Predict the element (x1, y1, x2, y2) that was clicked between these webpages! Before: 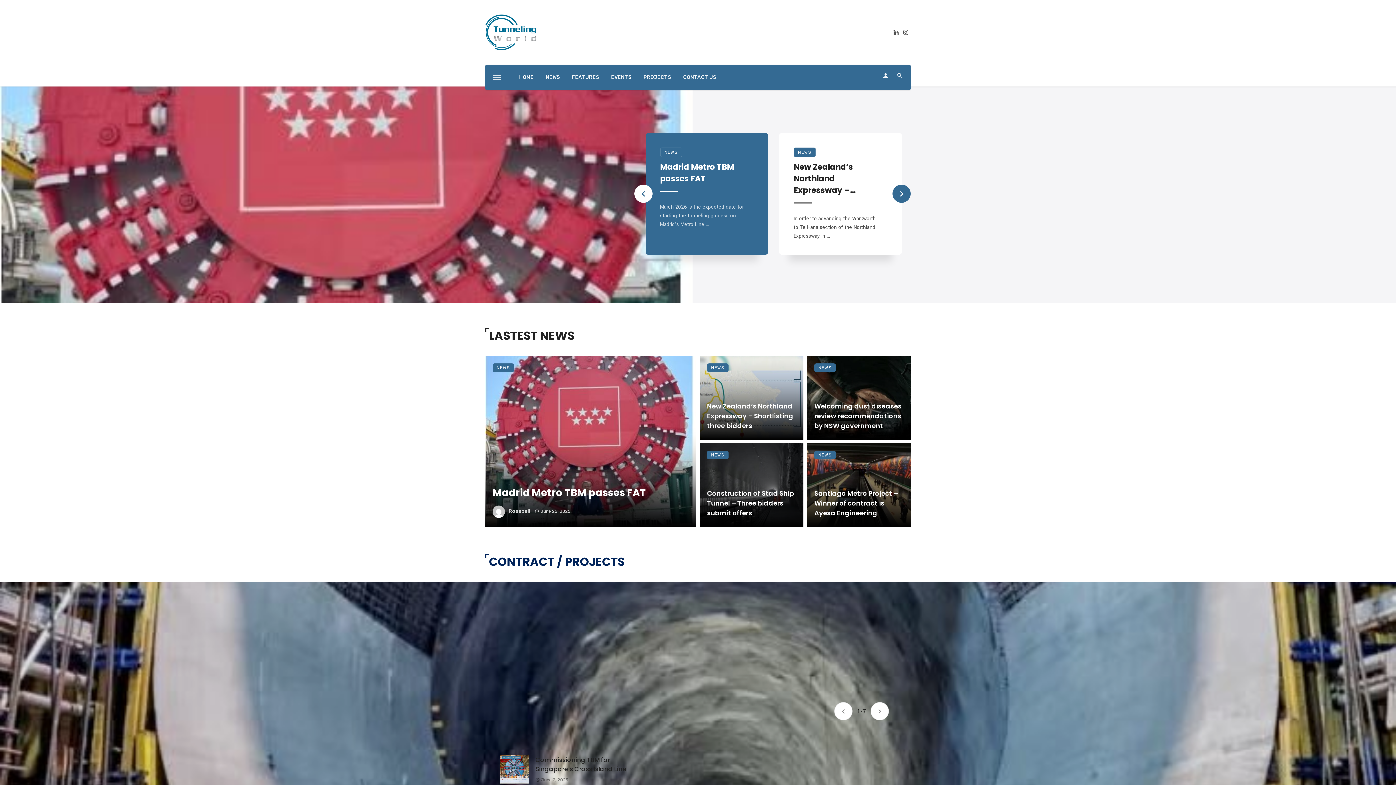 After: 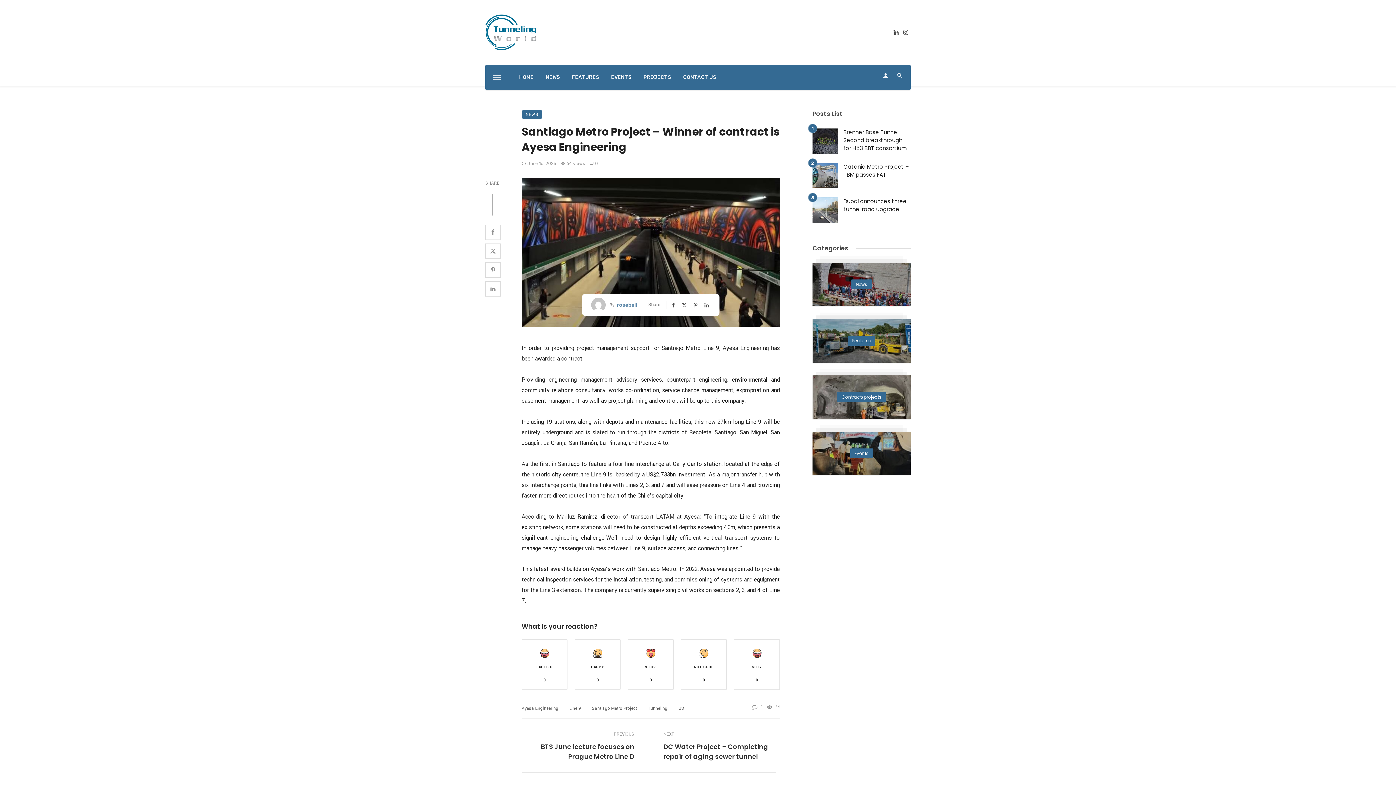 Action: label: Santiago Metro Project – Winner of contract is Ayesa Engineering bbox: (814, 488, 903, 518)